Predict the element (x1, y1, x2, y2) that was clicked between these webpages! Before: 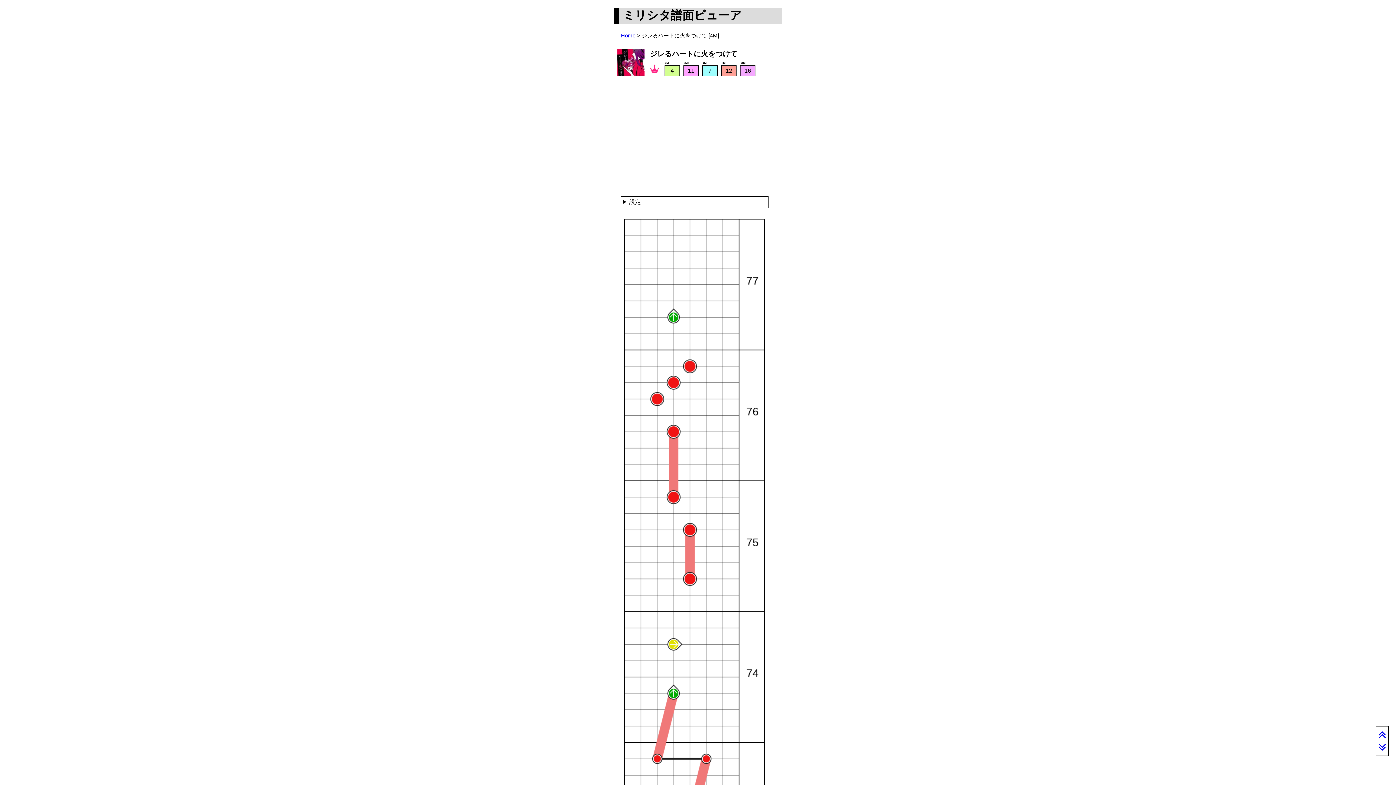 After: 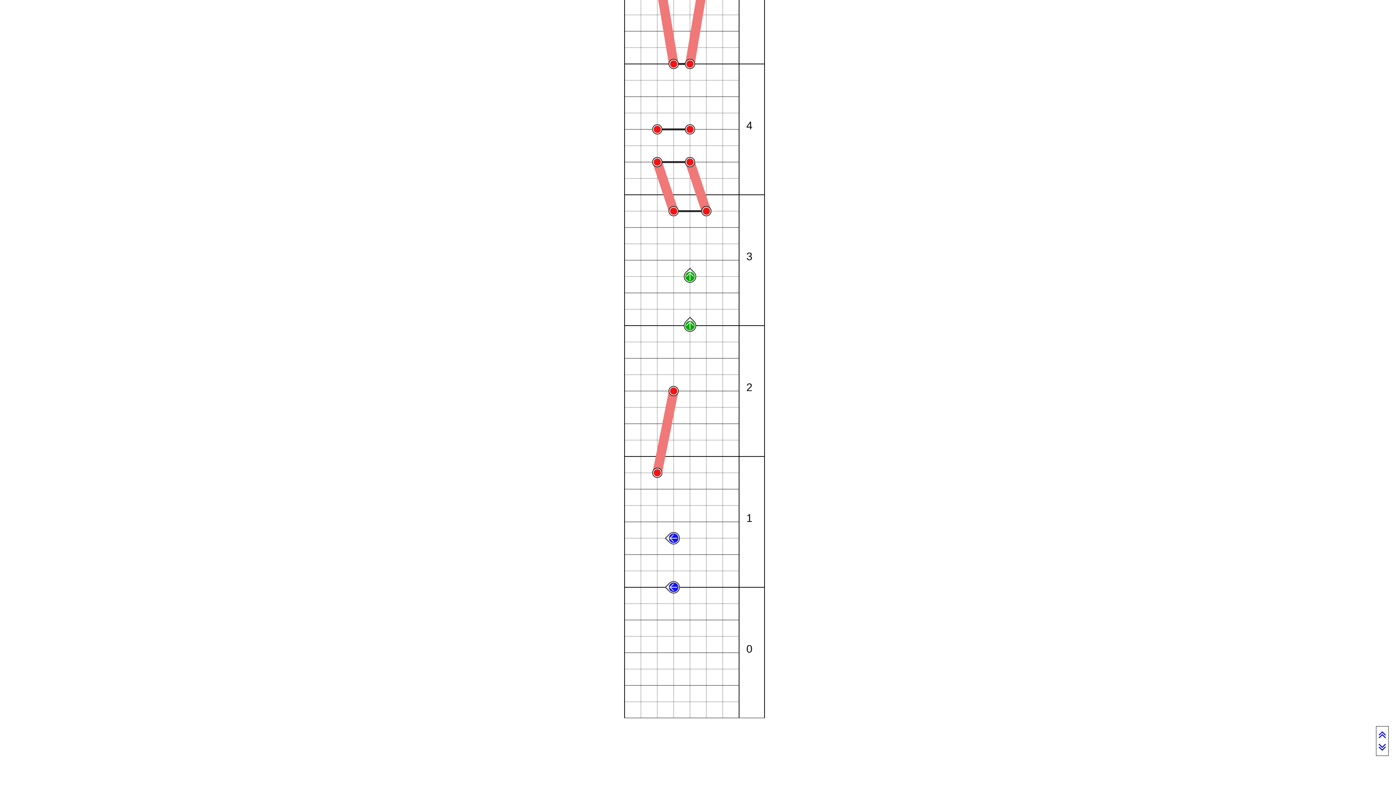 Action: bbox: (1378, 747, 1386, 753)